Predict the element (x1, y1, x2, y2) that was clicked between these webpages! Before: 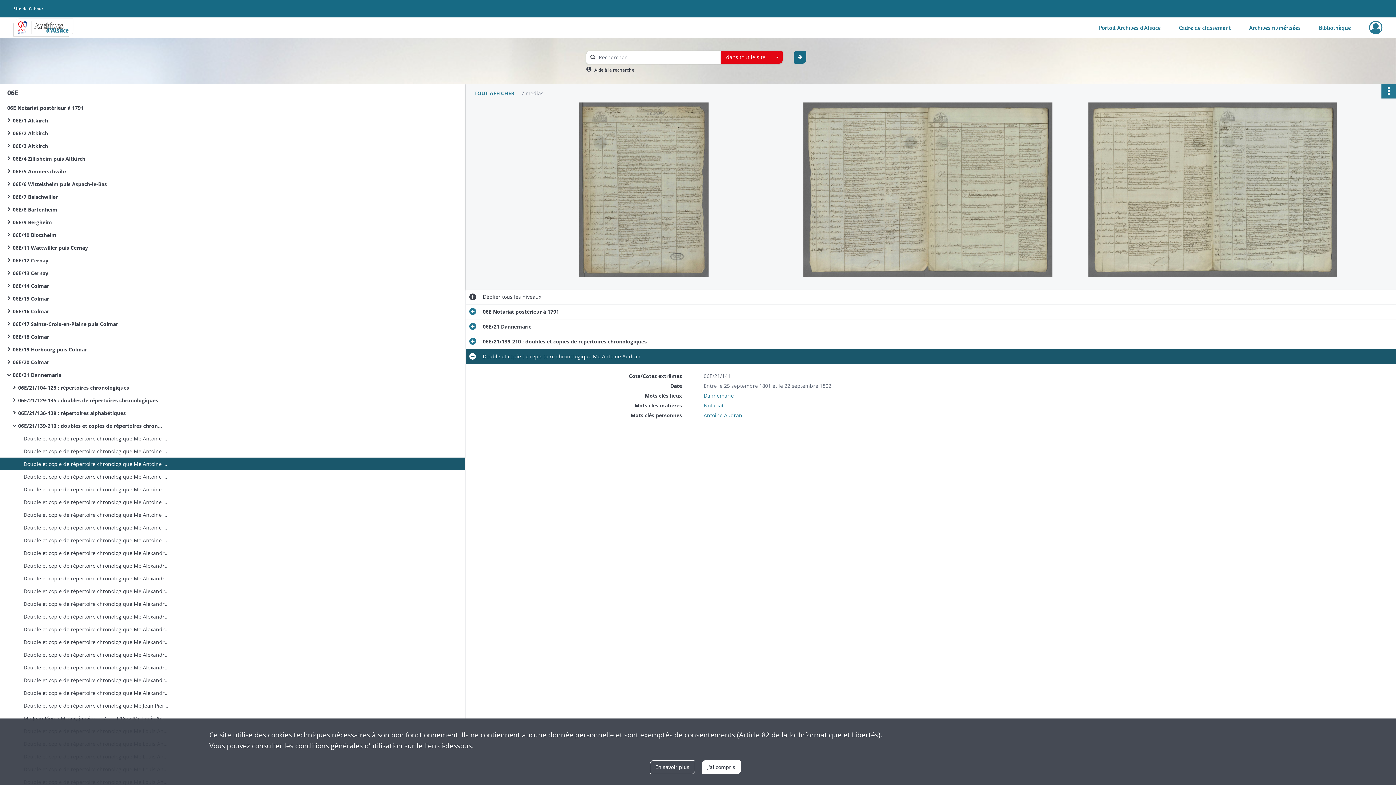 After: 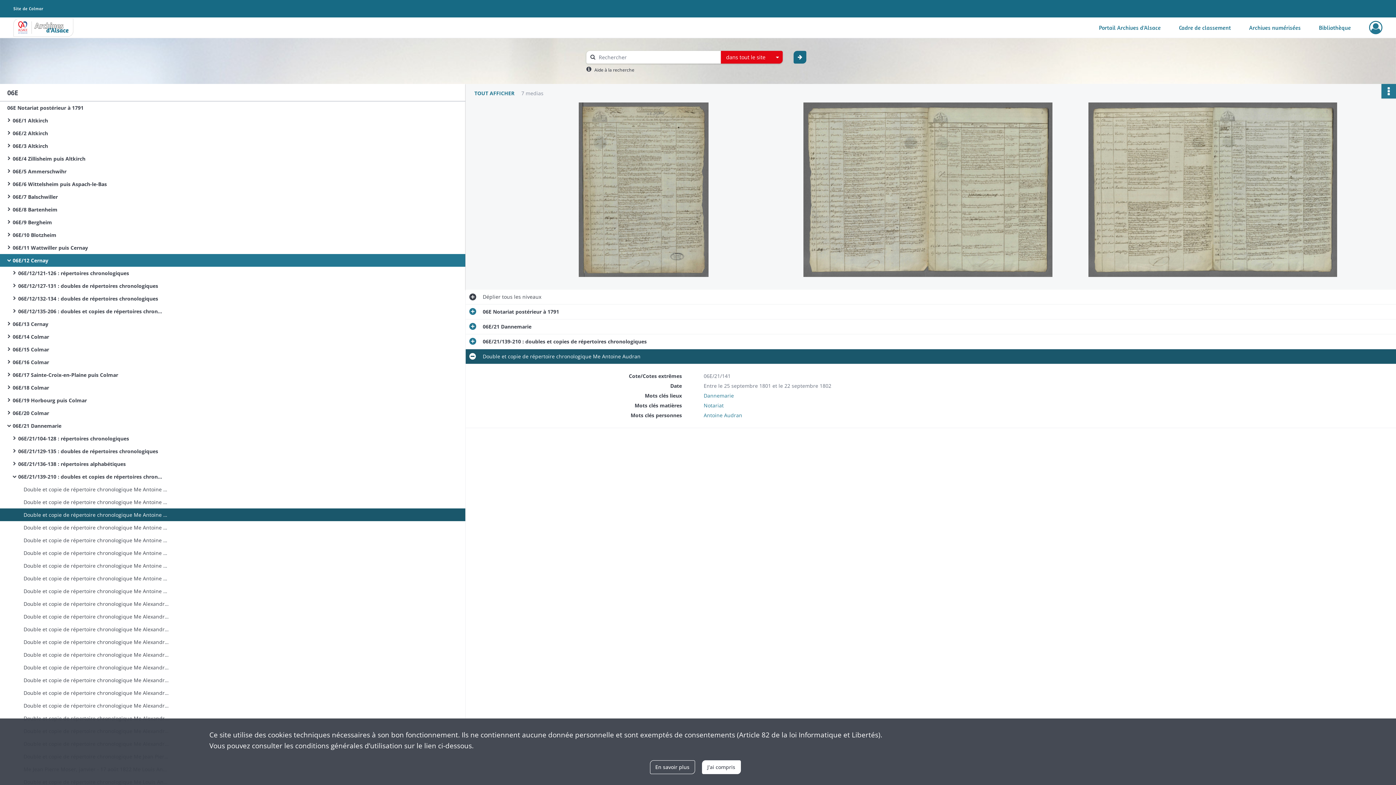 Action: bbox: (12, 254, 158, 266) label: 06E/12 Cernay